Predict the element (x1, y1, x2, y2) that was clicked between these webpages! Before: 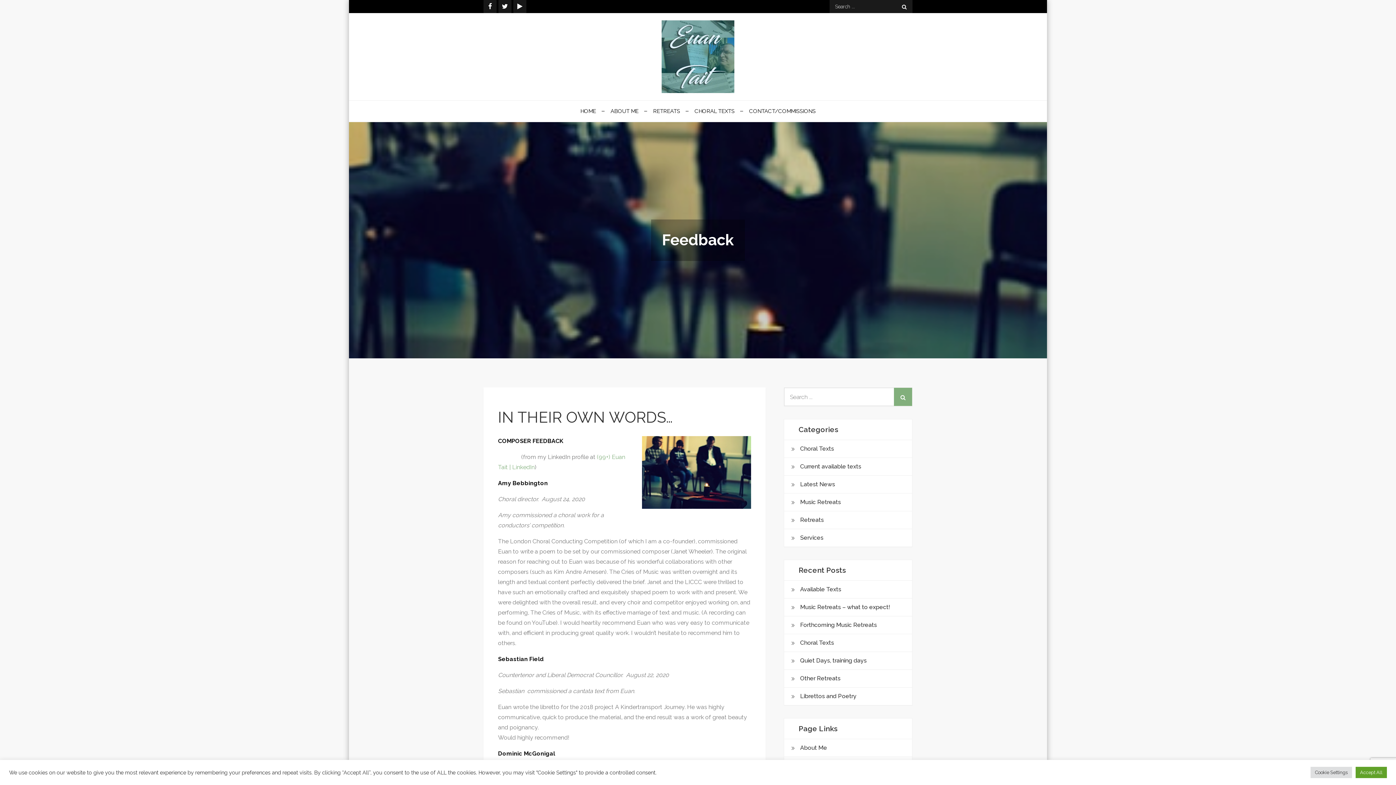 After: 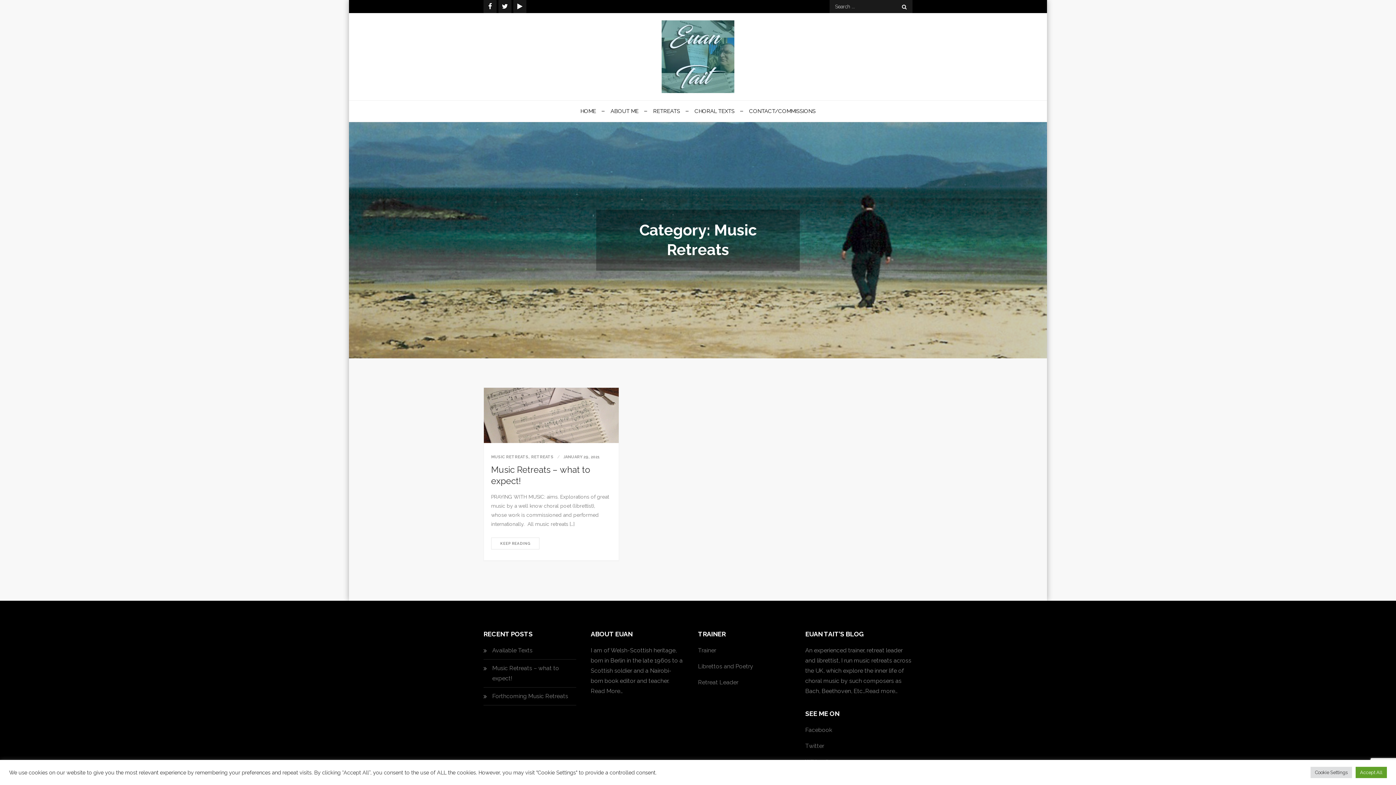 Action: label: Music Retreats bbox: (800, 497, 841, 507)